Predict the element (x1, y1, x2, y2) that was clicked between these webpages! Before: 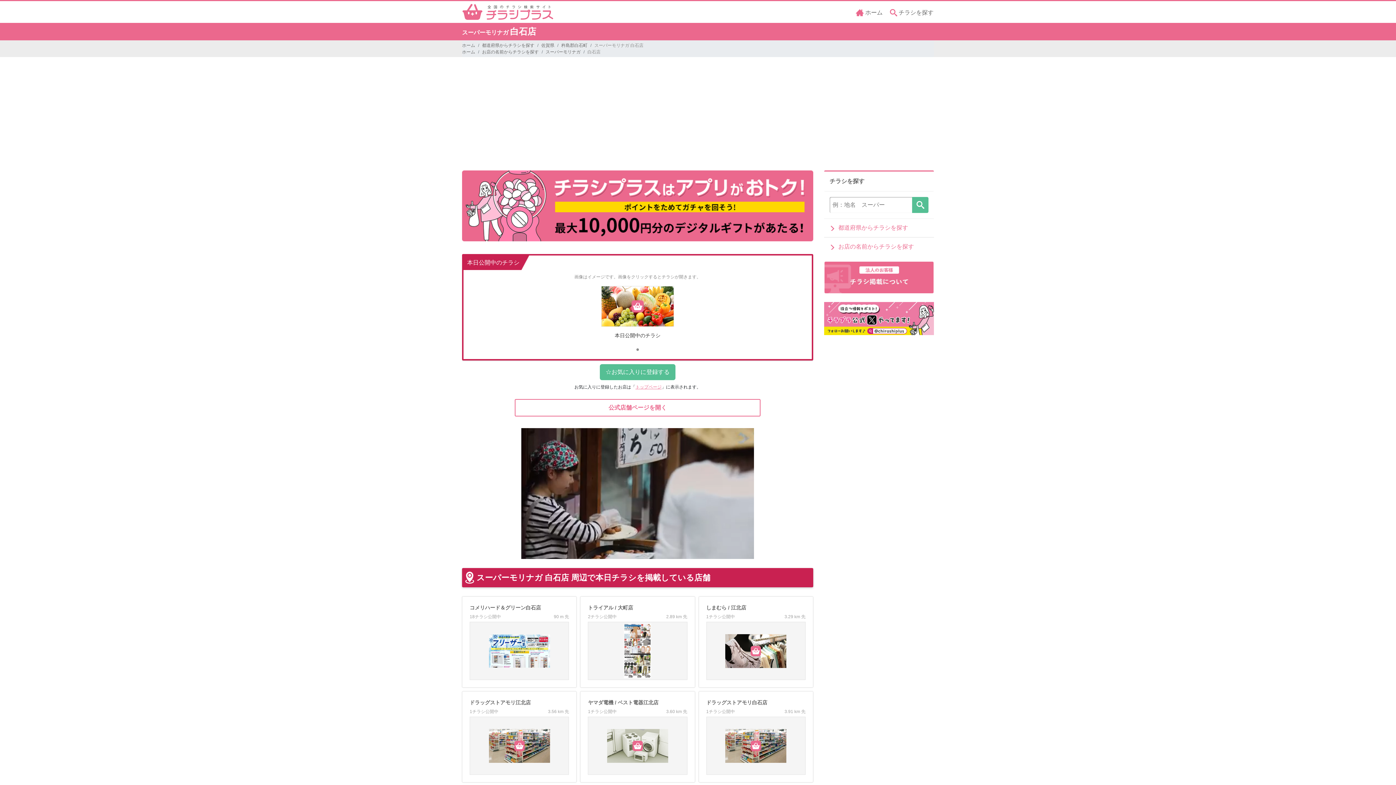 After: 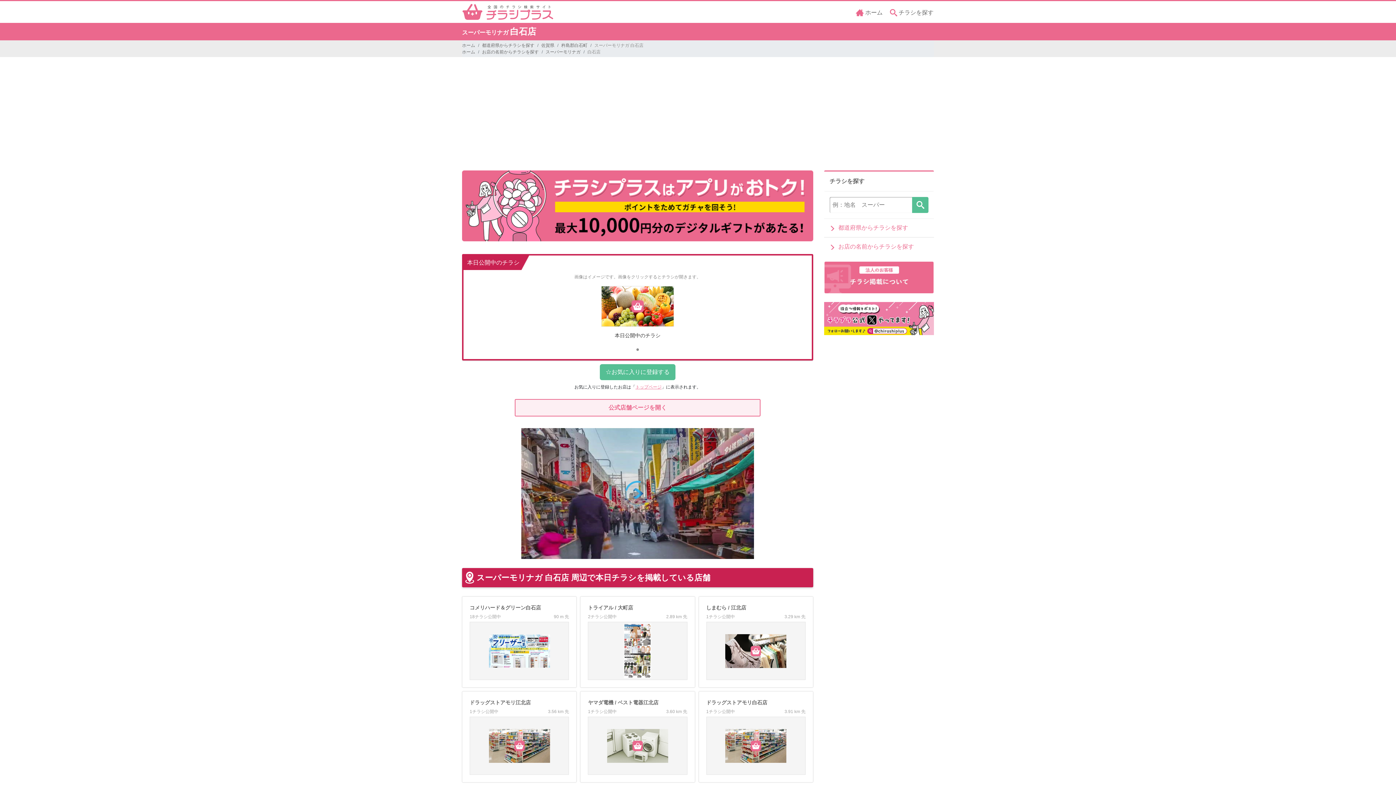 Action: bbox: (514, 399, 760, 416) label: 公式店舗ページを開く